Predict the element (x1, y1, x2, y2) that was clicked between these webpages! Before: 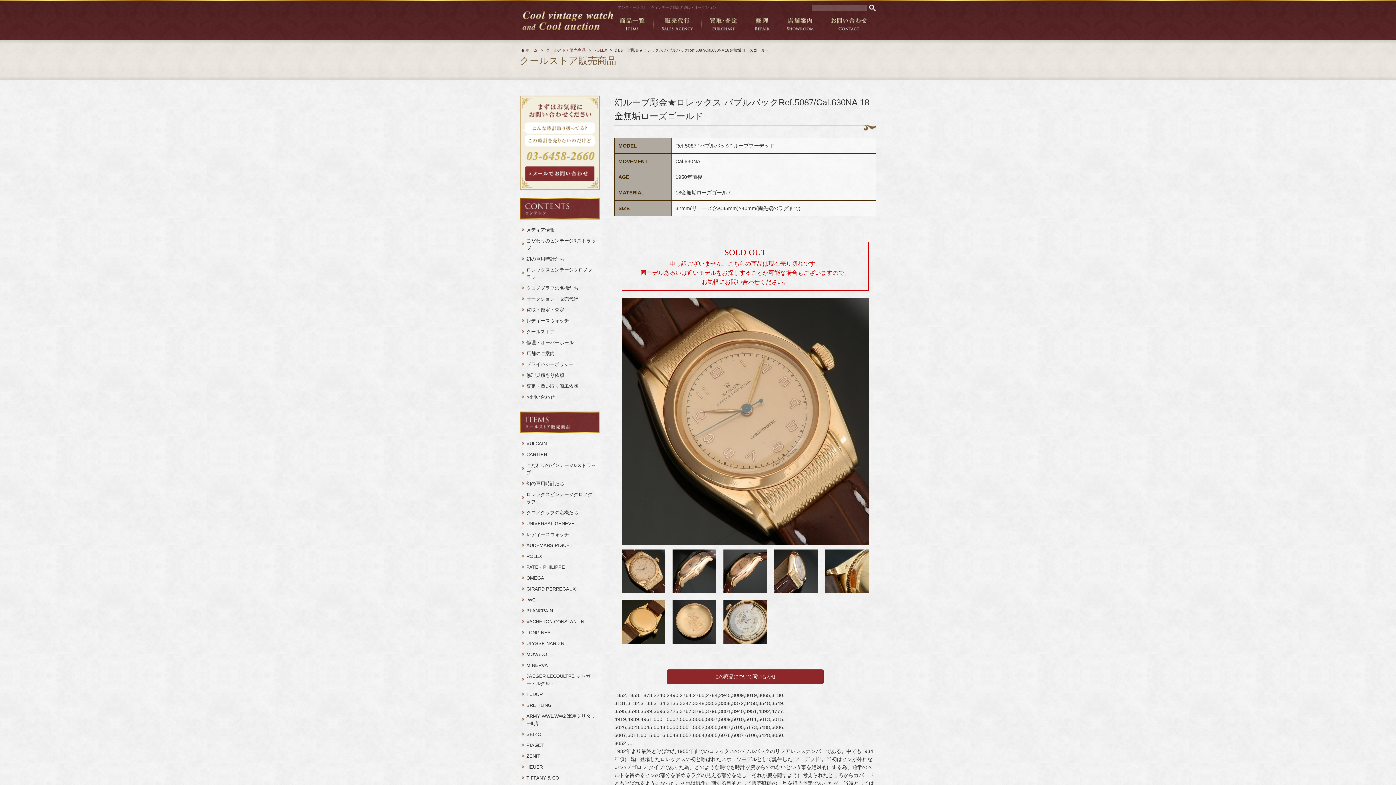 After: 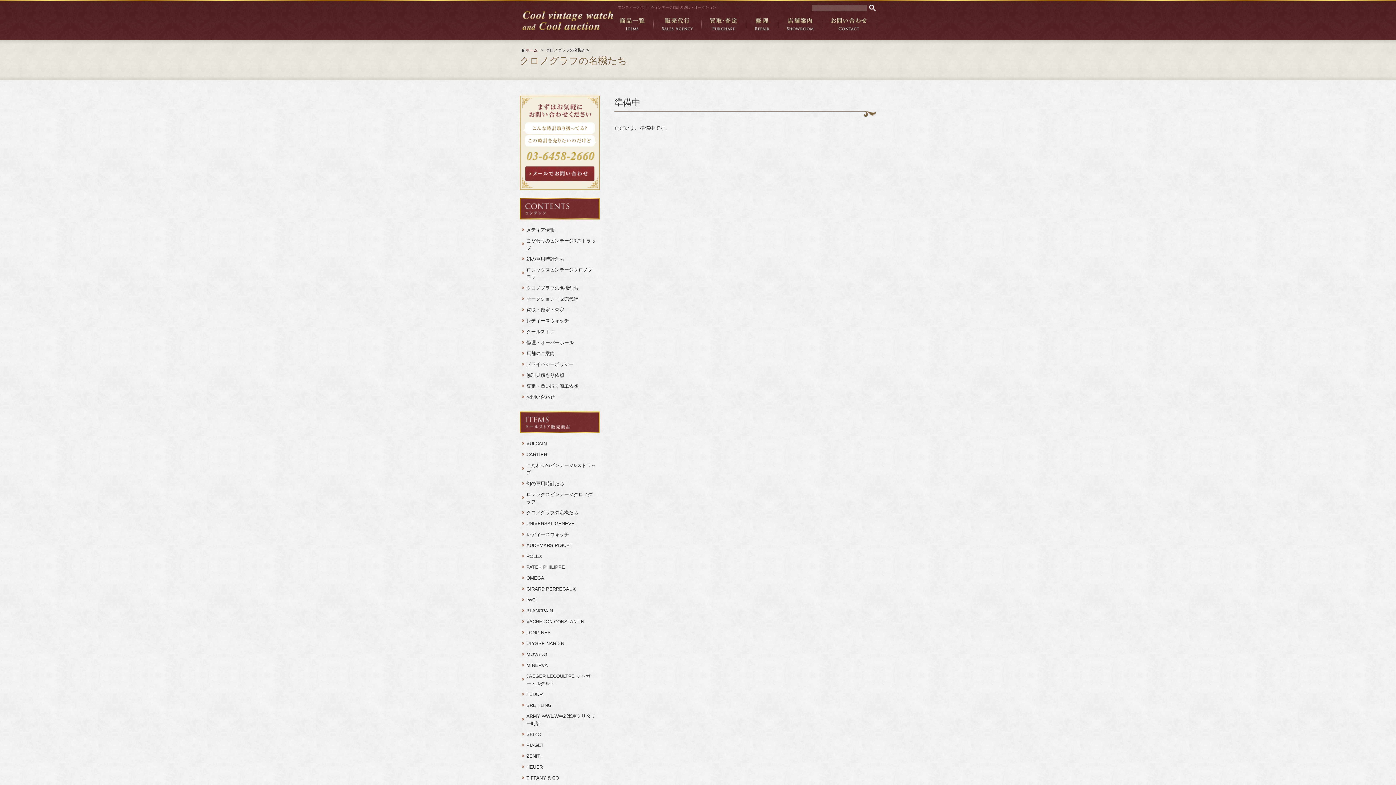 Action: label: クロノグラフの名機たち bbox: (522, 282, 597, 293)